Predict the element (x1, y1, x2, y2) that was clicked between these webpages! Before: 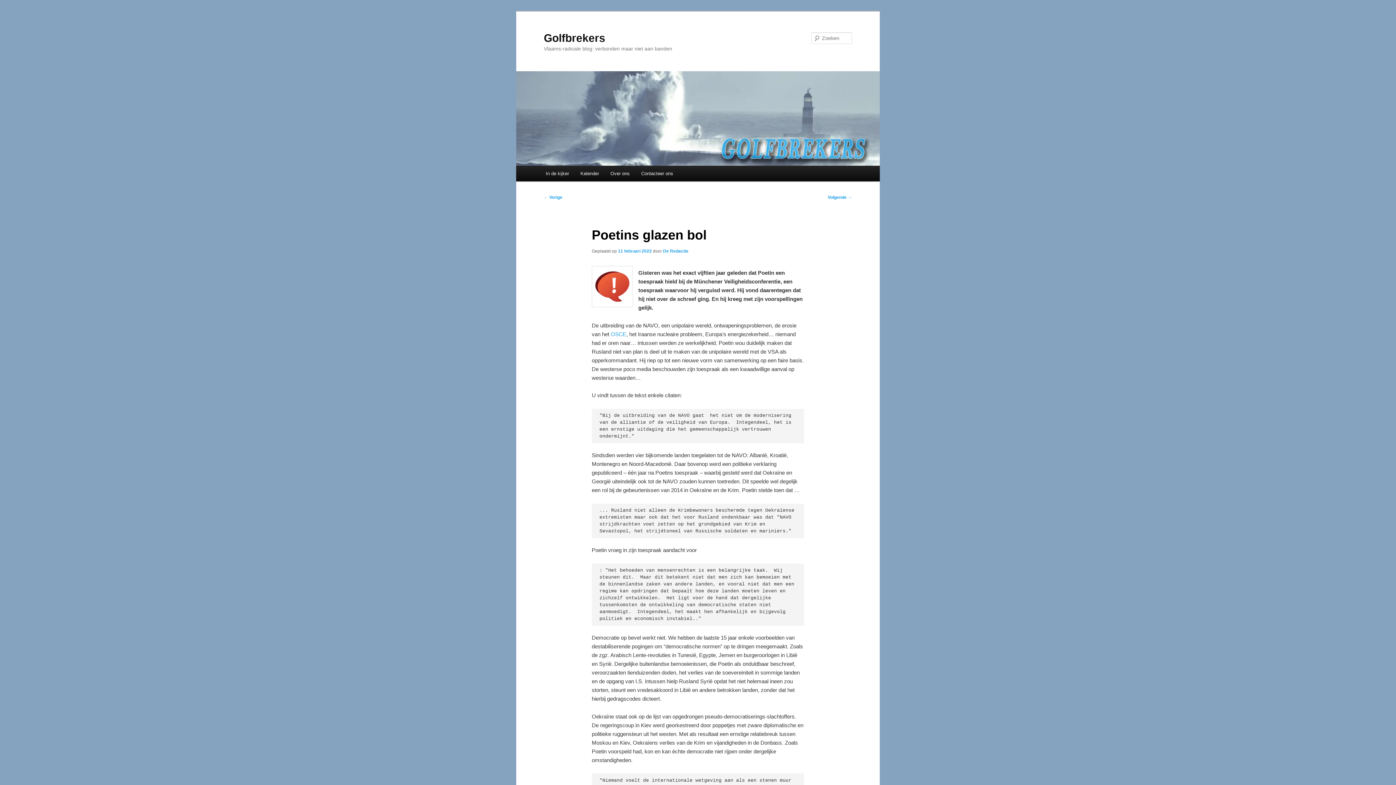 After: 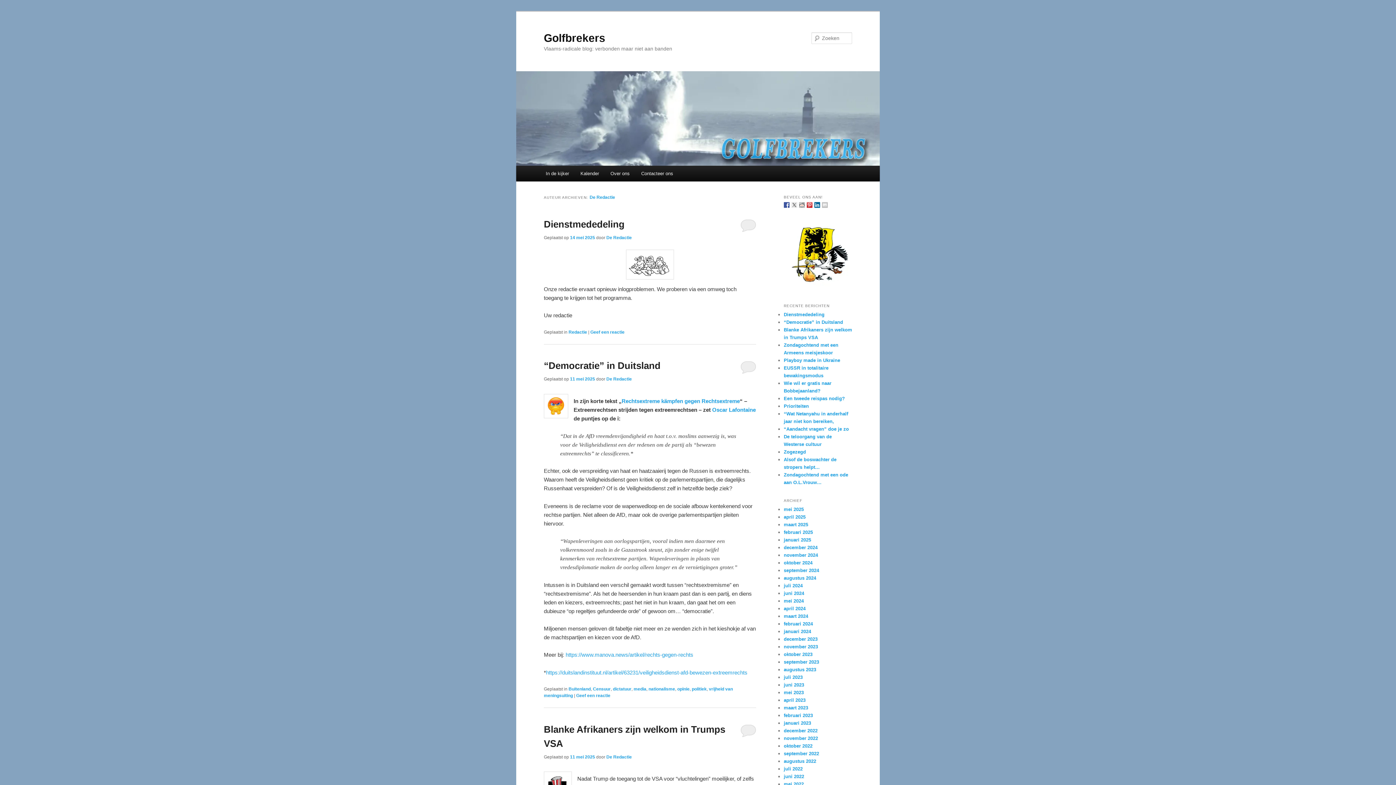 Action: label: De Redactie bbox: (663, 248, 688, 253)